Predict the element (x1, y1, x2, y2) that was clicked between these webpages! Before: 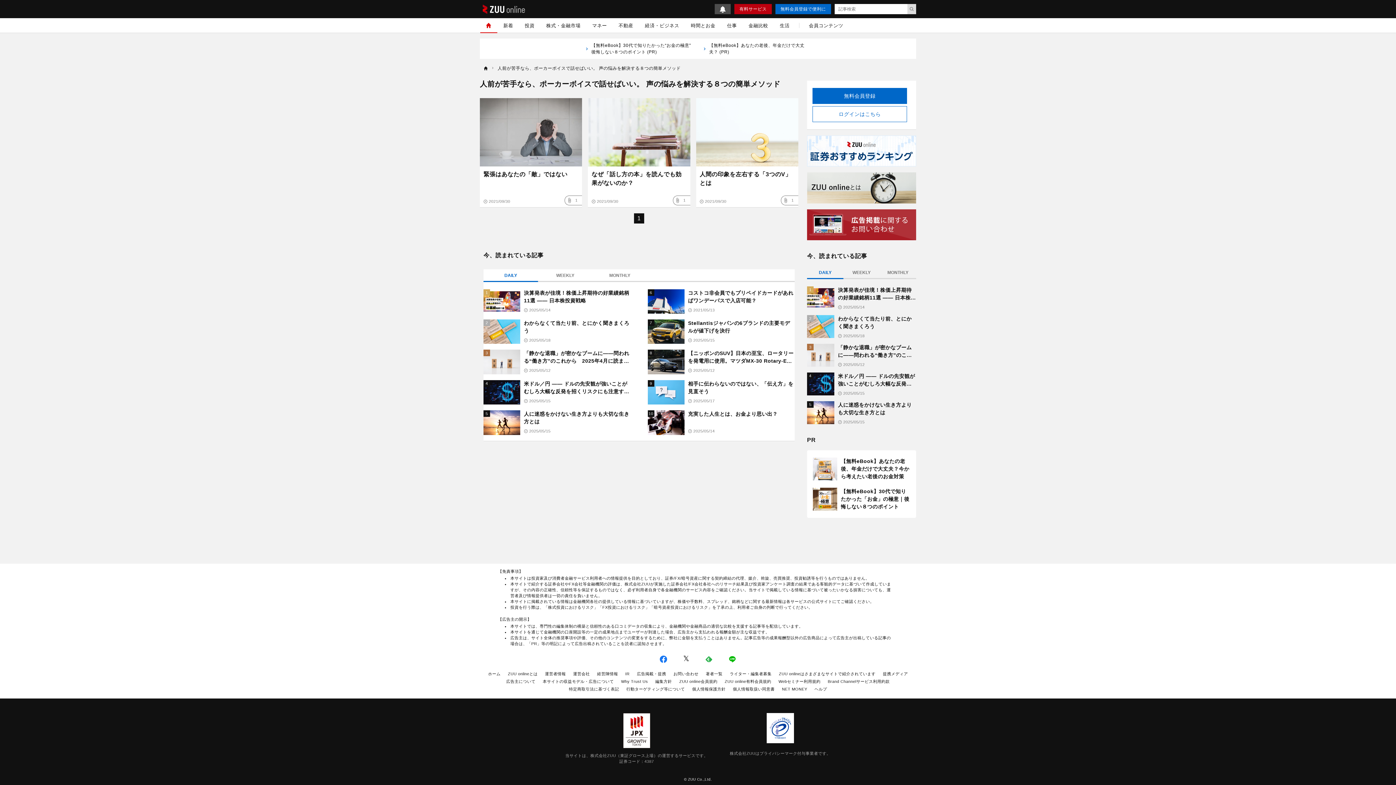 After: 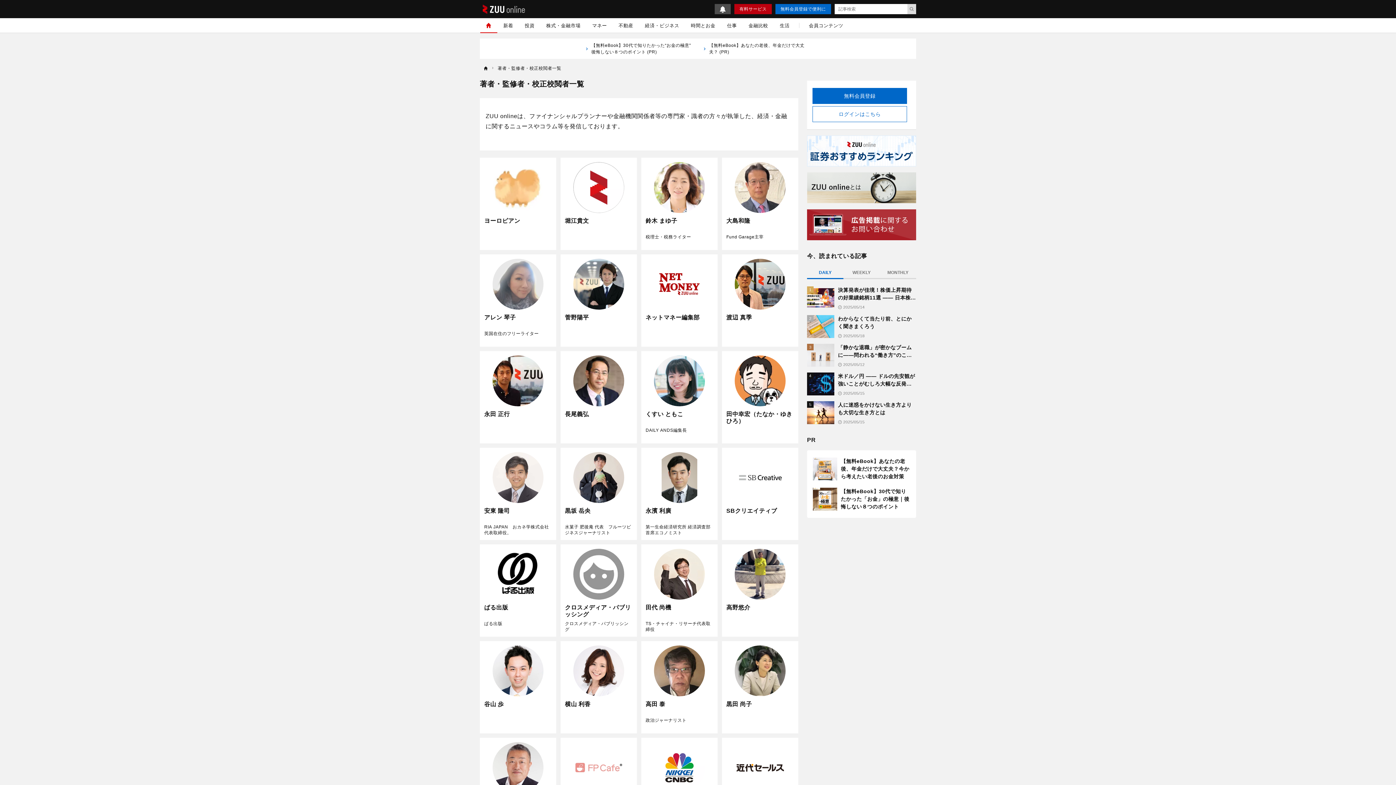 Action: label: 著者一覧 bbox: (706, 672, 722, 676)